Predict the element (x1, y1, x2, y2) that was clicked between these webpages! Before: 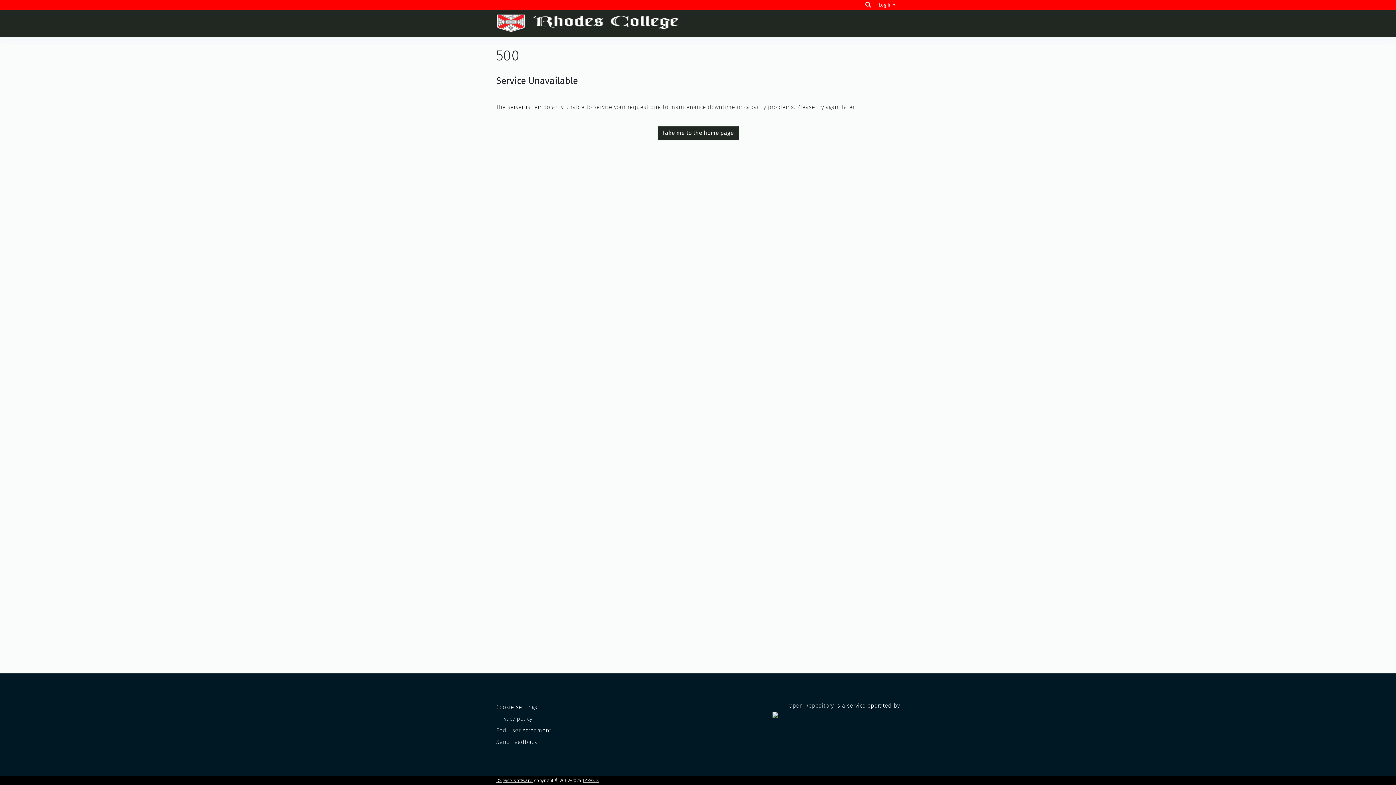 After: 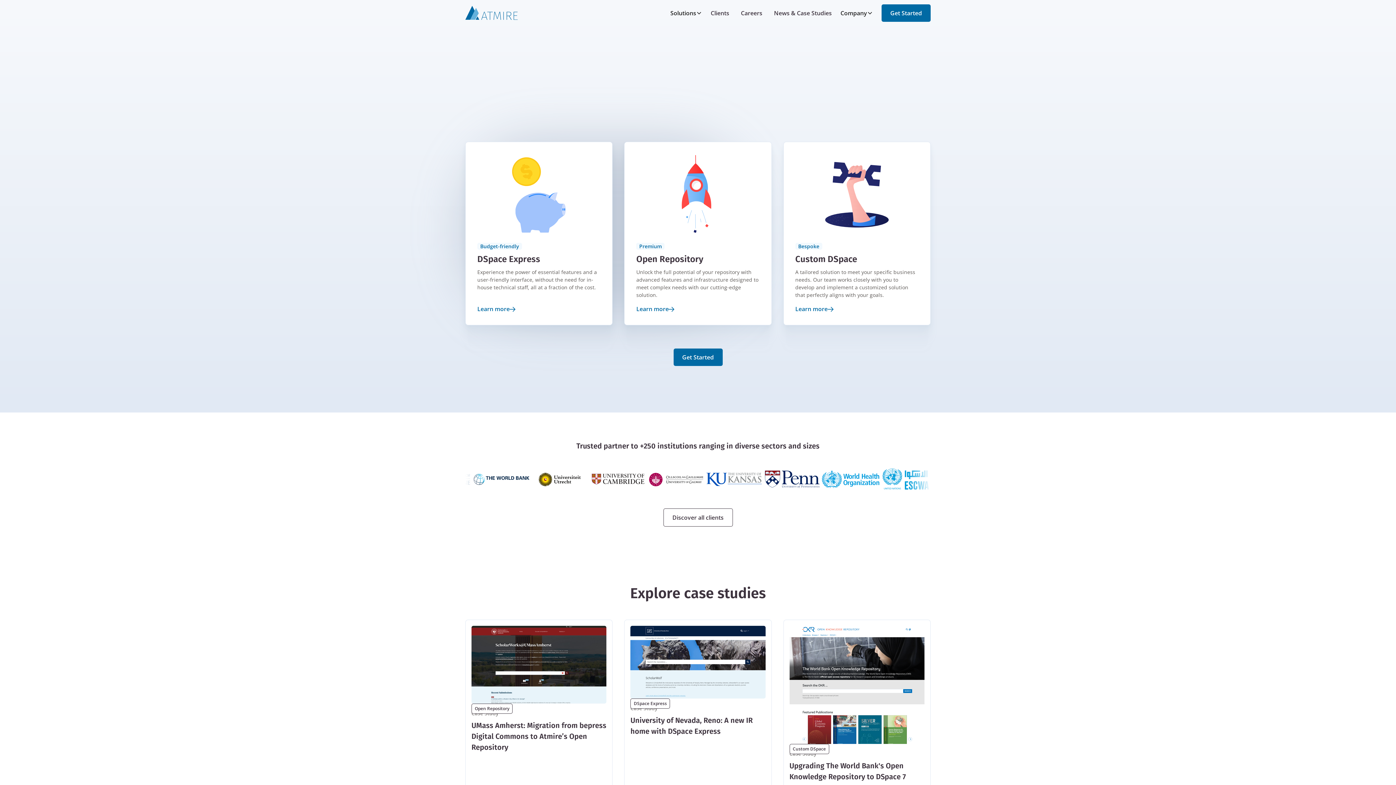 Action: label: Open Repository is a service operated by bbox: (772, 702, 900, 718)